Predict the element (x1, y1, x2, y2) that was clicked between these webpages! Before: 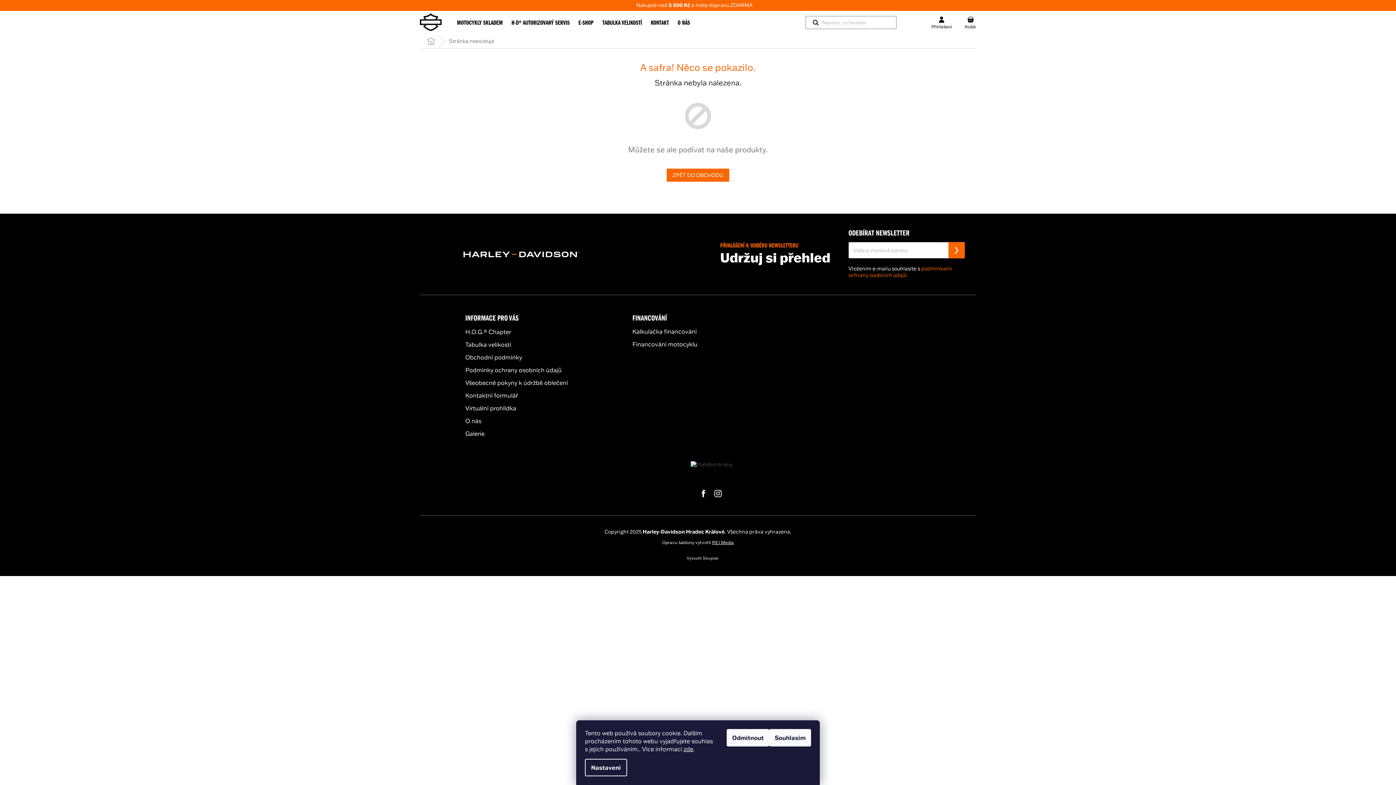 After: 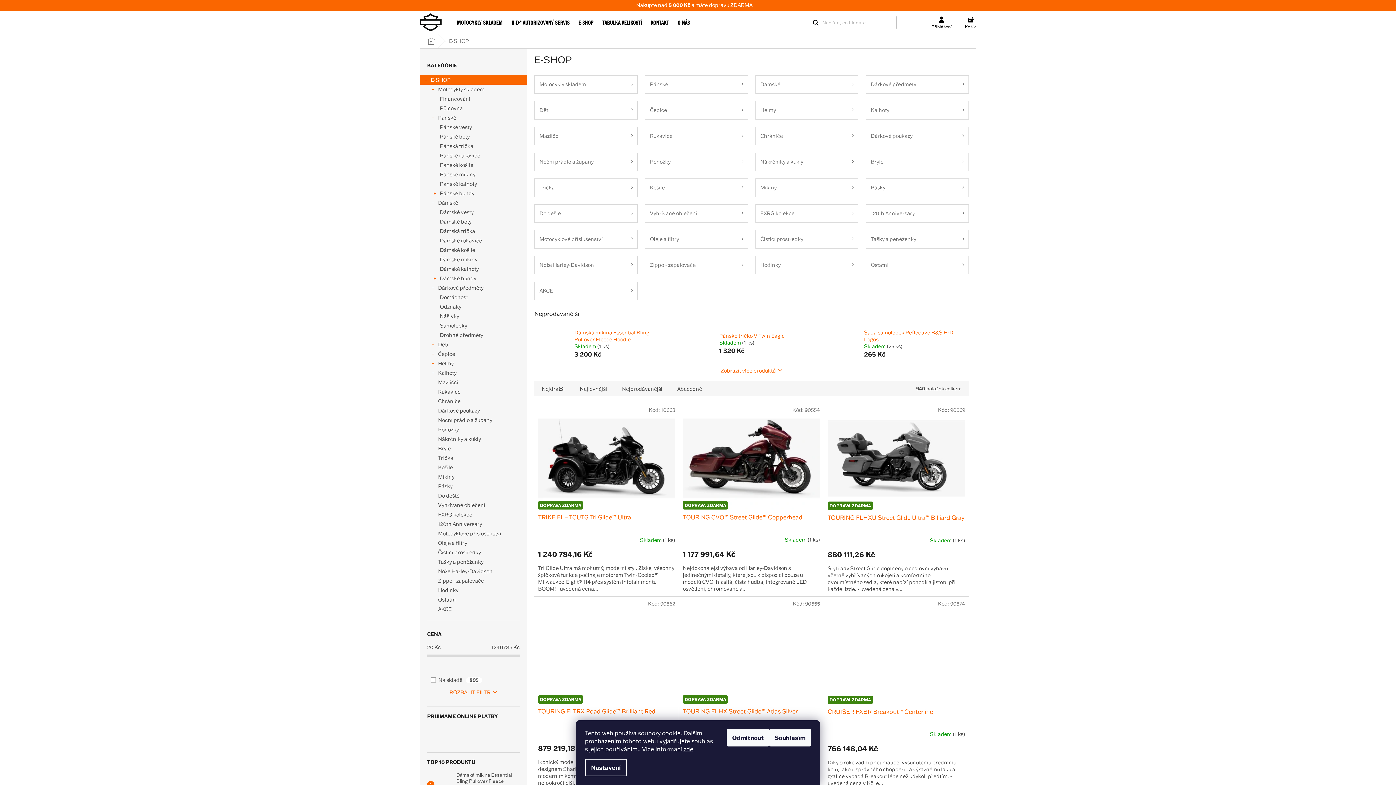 Action: bbox: (574, 10, 598, 34) label: E-SHOP